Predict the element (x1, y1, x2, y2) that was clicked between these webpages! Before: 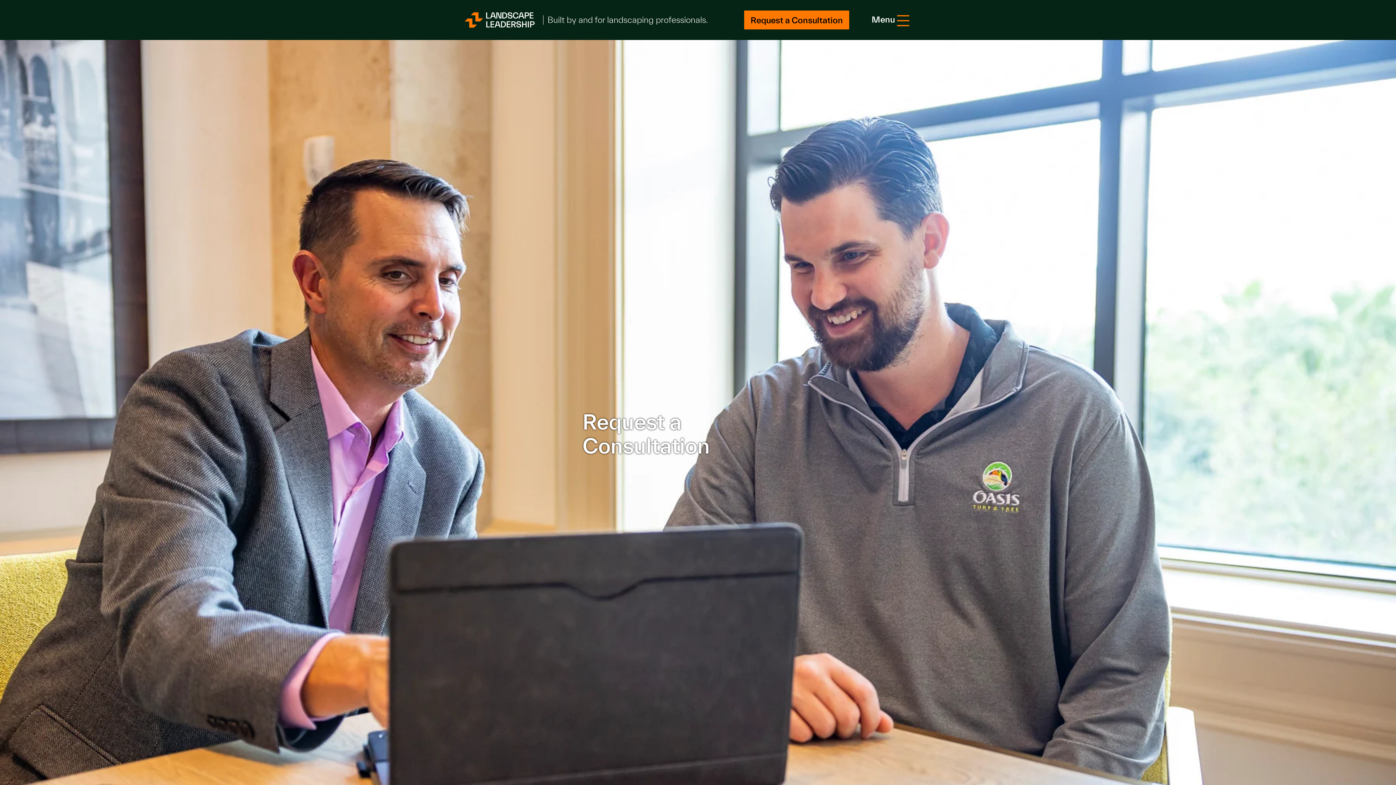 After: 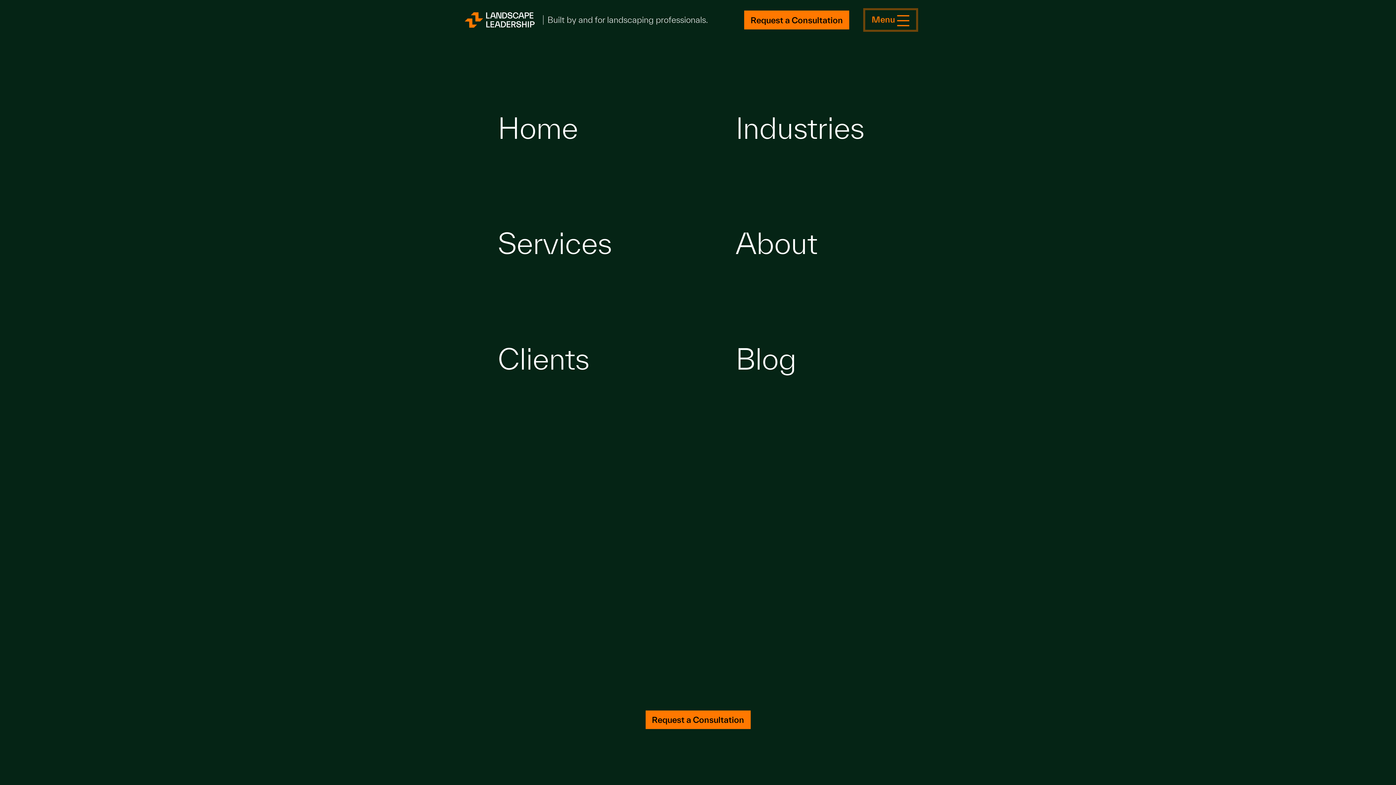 Action: label: Menu  bbox: (865, 10, 916, 29)